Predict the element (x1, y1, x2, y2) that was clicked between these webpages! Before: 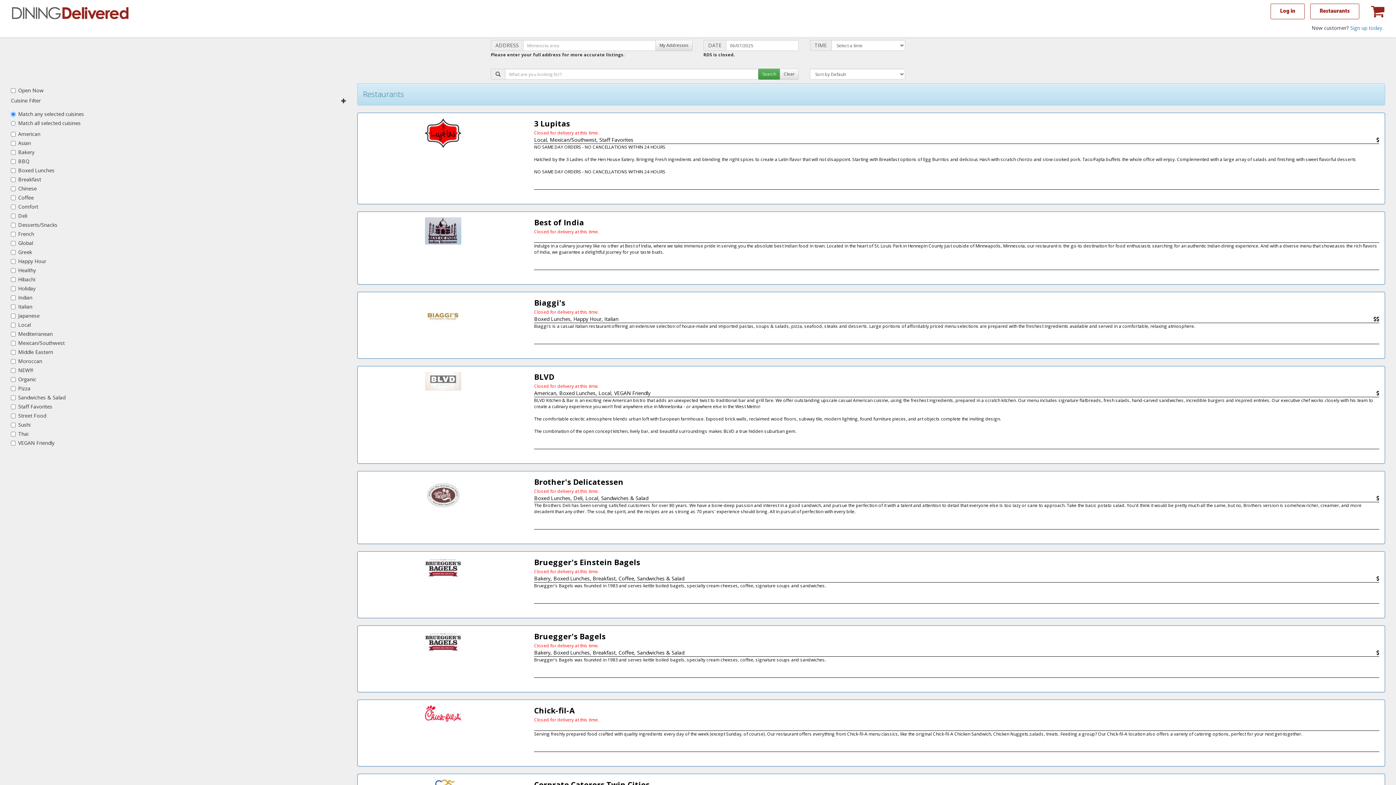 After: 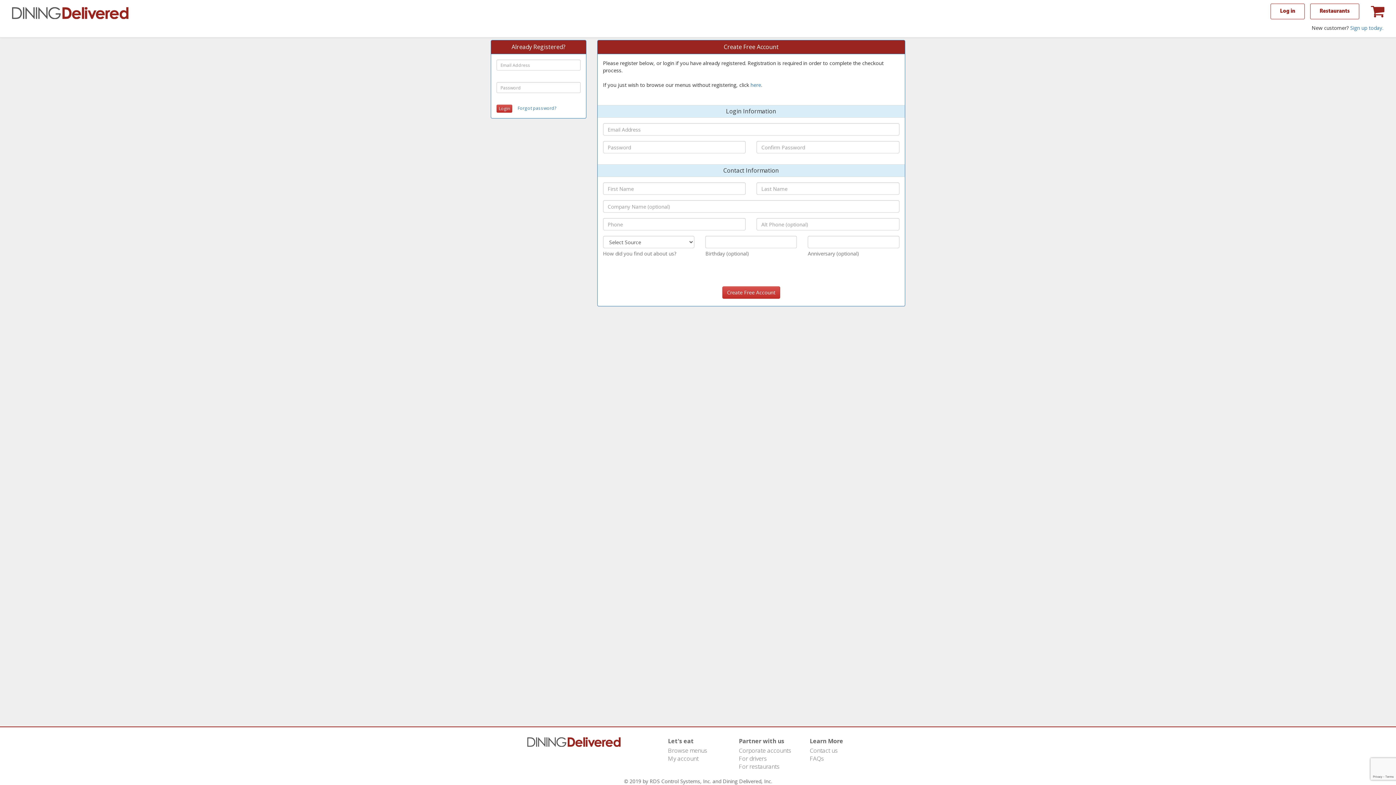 Action: bbox: (1365, 0, 1390, 24)